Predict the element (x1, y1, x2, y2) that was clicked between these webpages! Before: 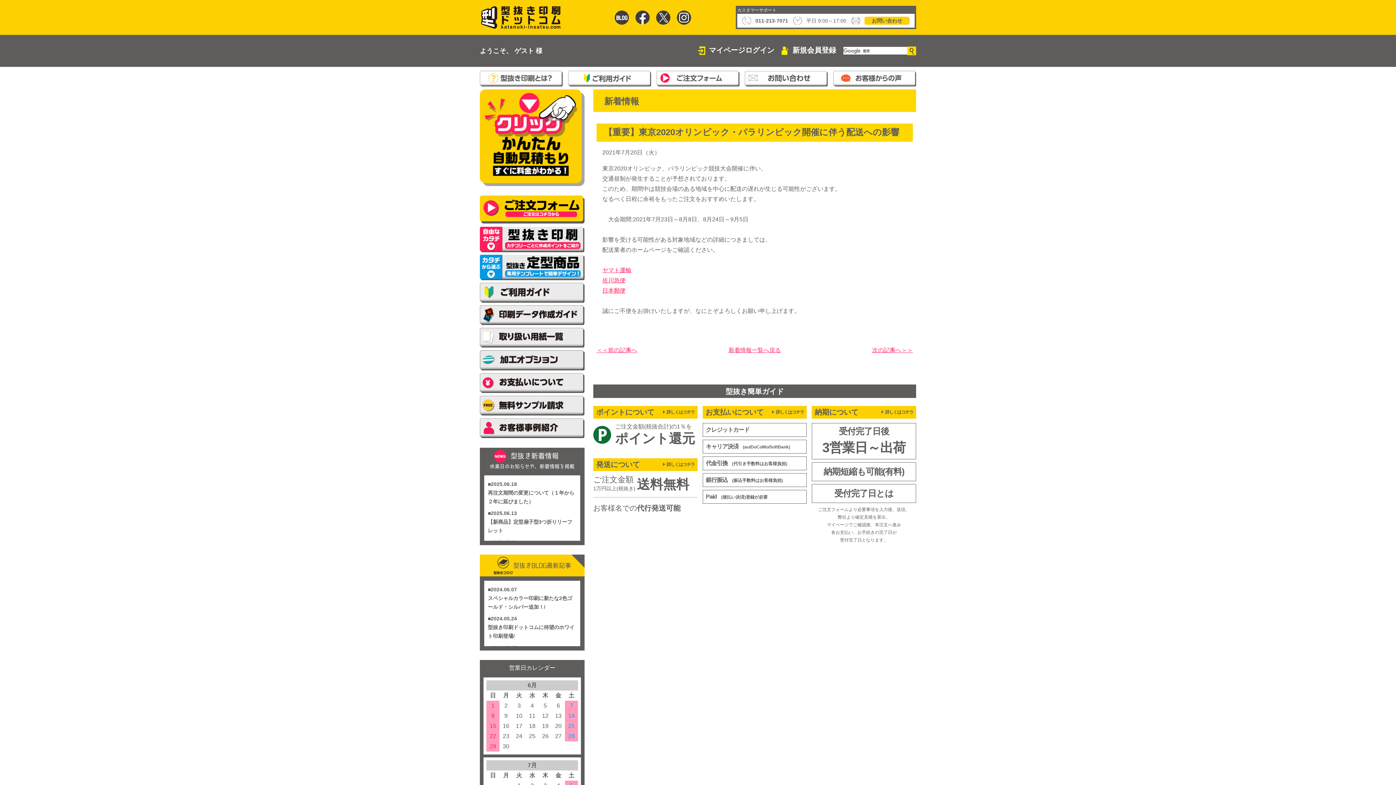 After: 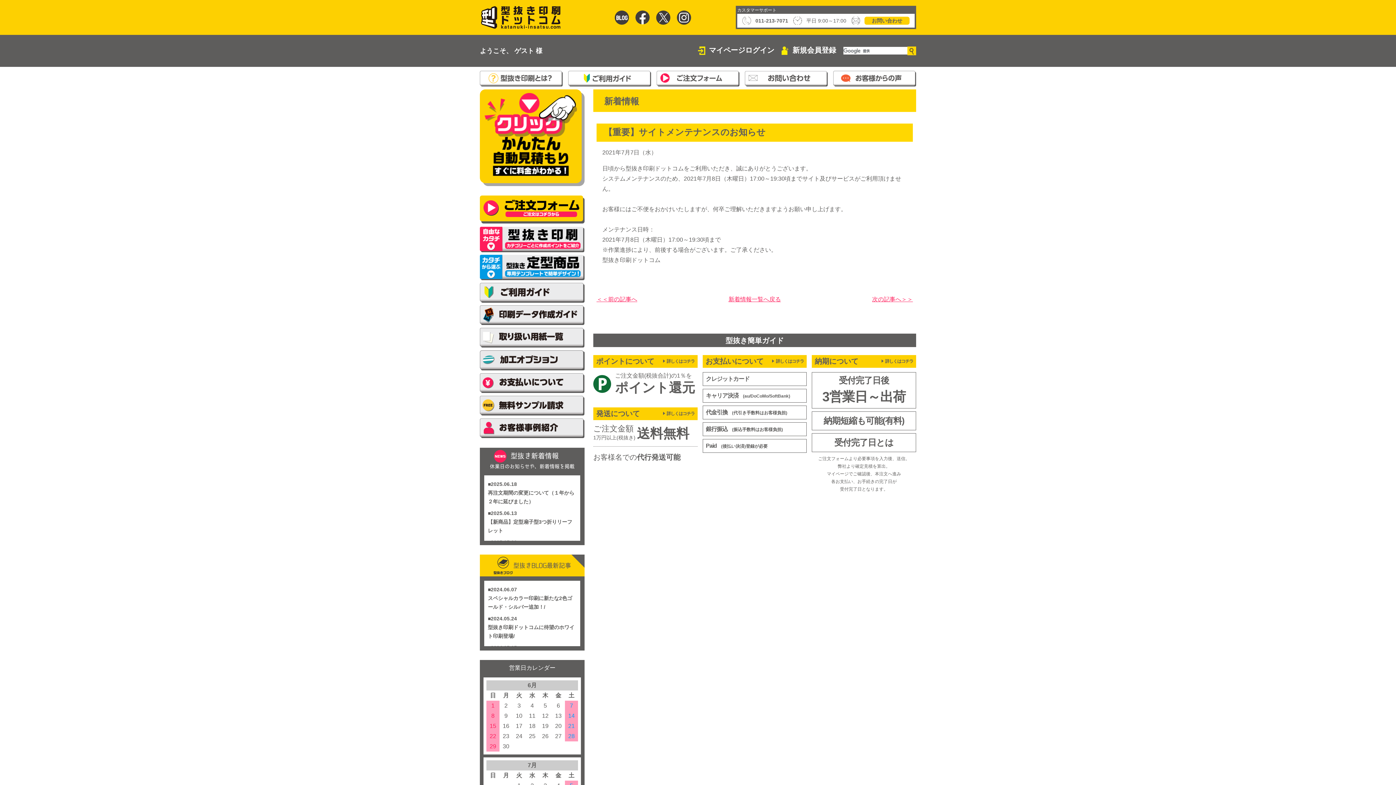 Action: bbox: (596, 347, 637, 353) label: ＜＜前の記事へ